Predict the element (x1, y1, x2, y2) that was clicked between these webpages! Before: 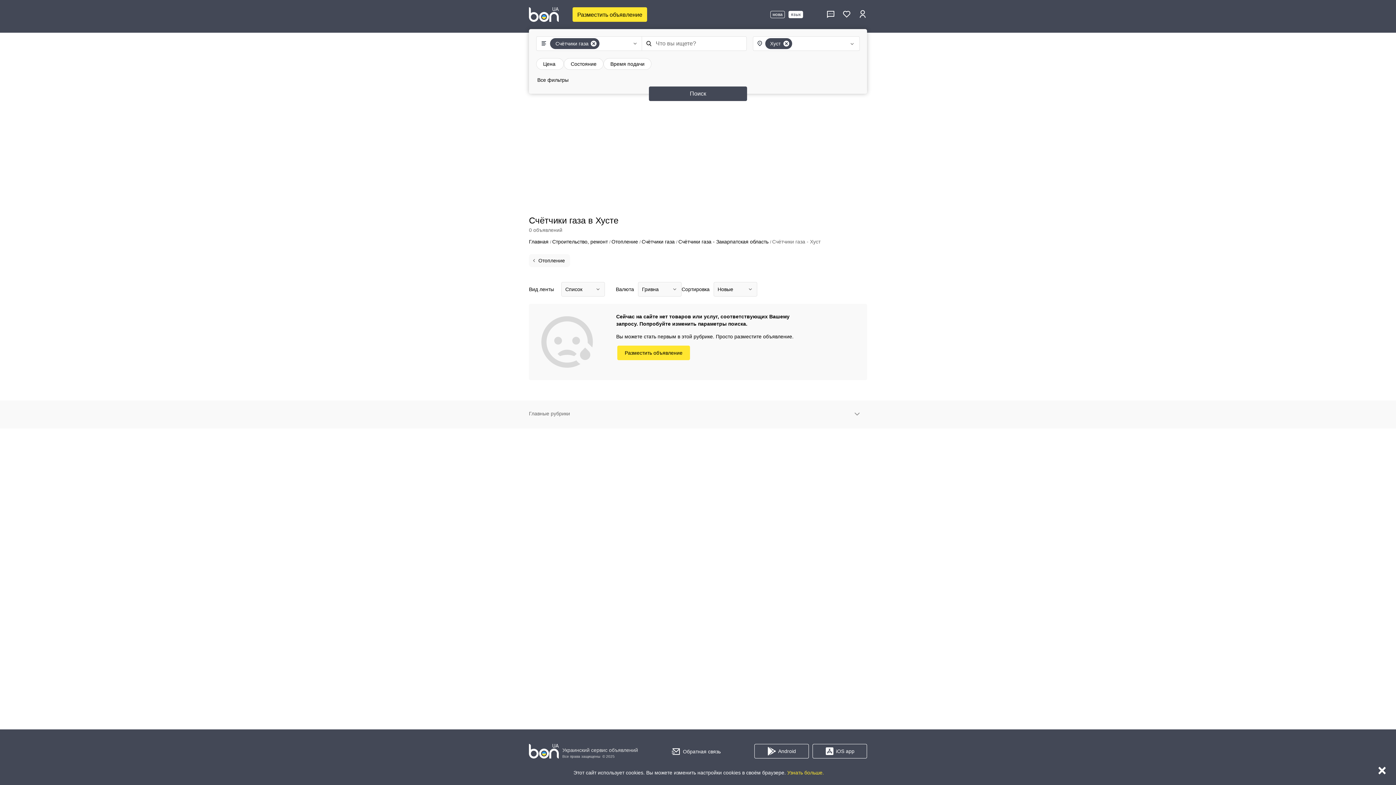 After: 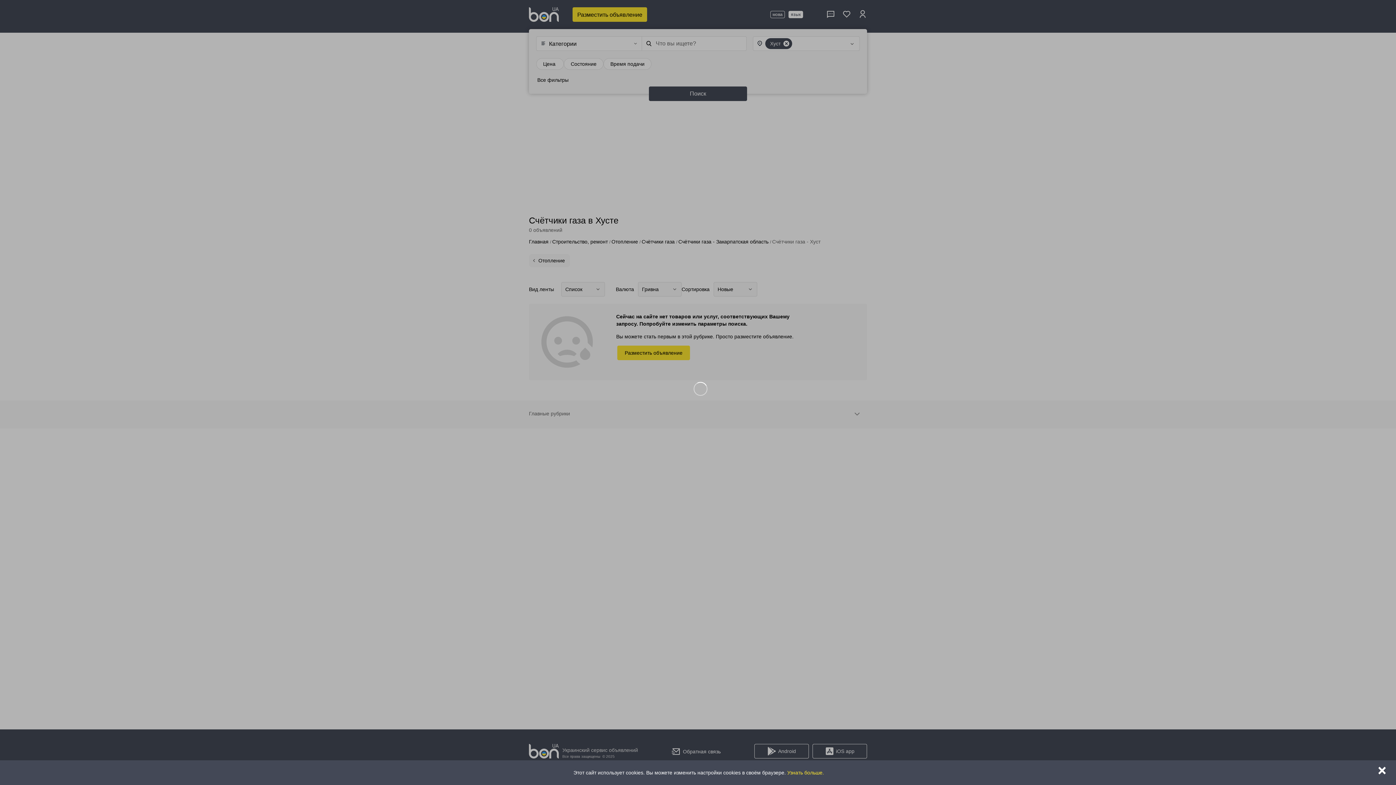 Action: bbox: (590, 40, 596, 46)